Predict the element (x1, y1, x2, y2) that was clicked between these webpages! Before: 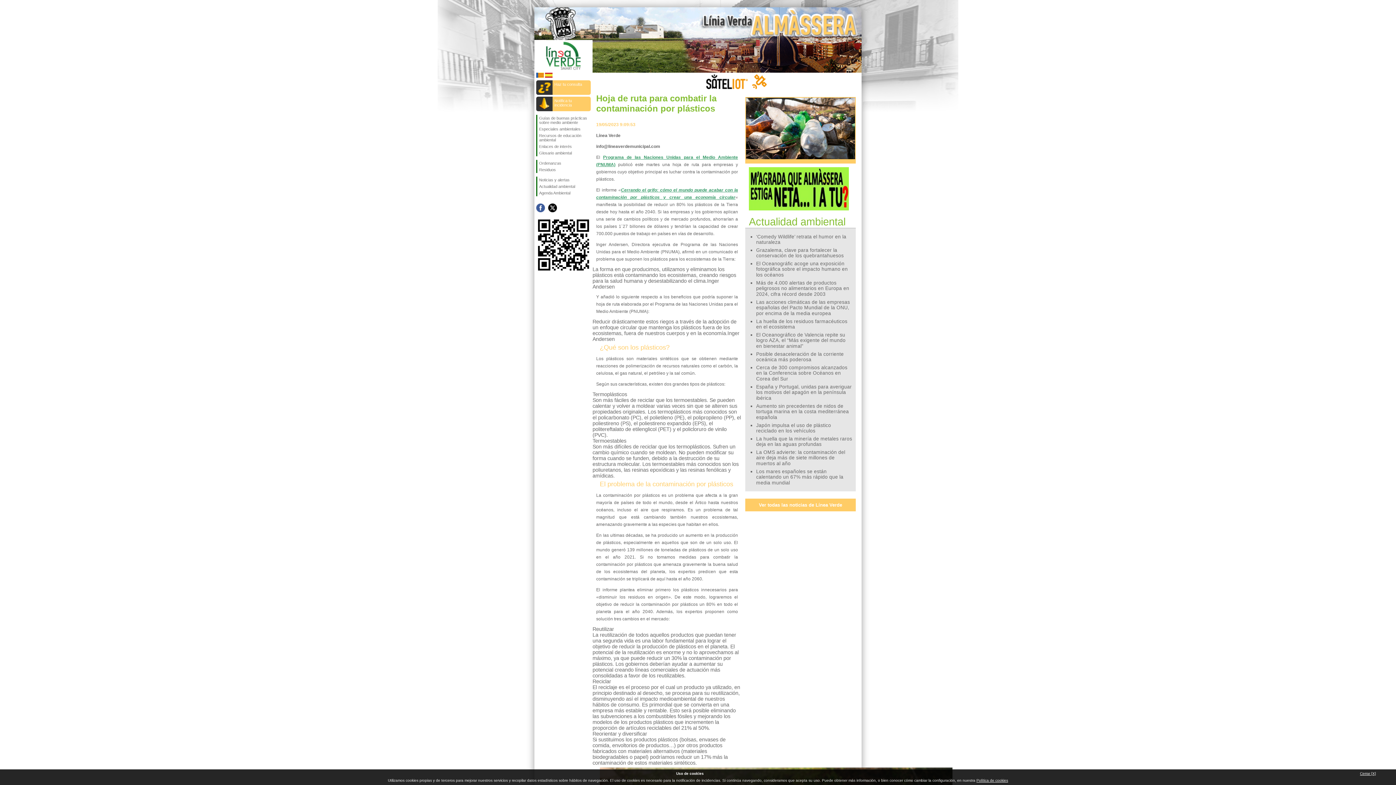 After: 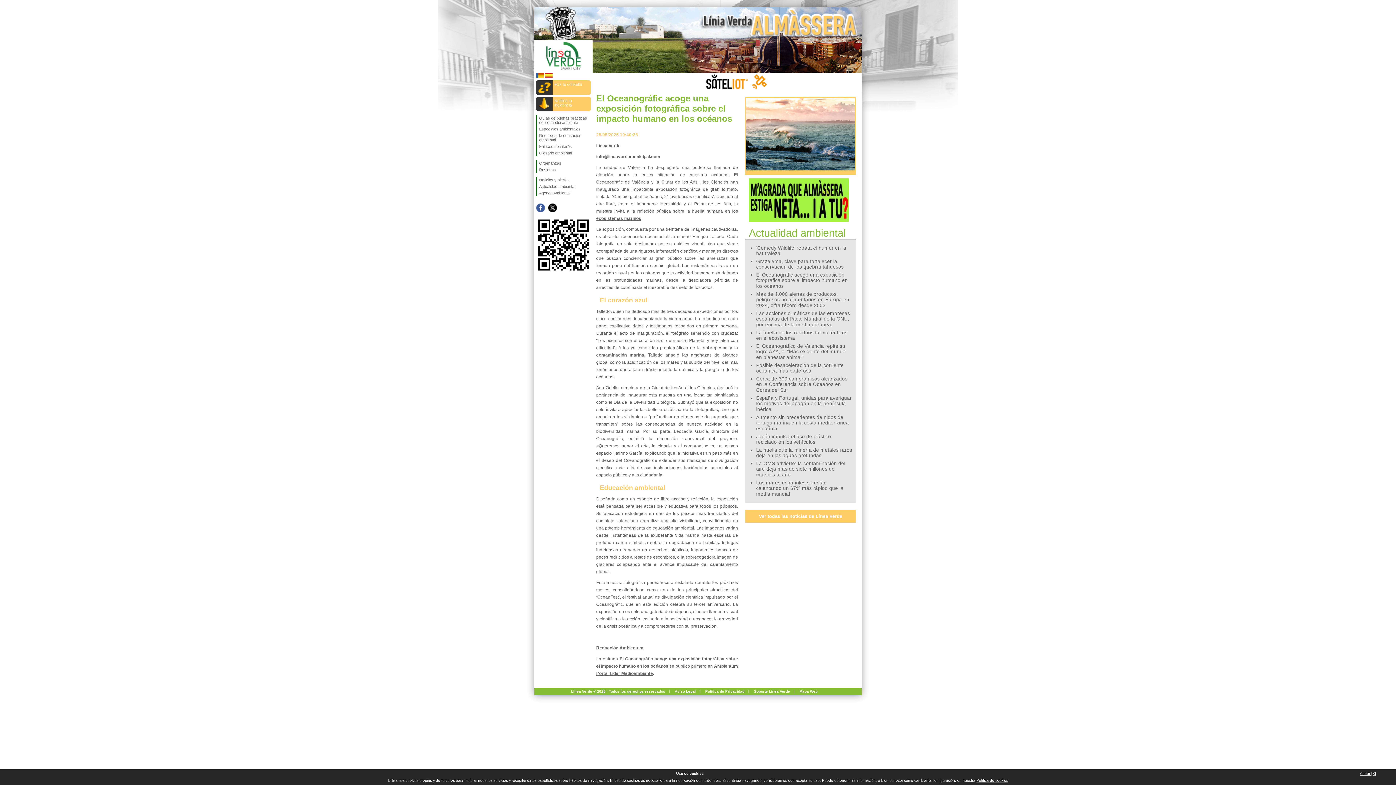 Action: label: El Oceanográfic acoge una exposición fotográfica sobre el impacto humano en los océanos bbox: (756, 261, 848, 278)